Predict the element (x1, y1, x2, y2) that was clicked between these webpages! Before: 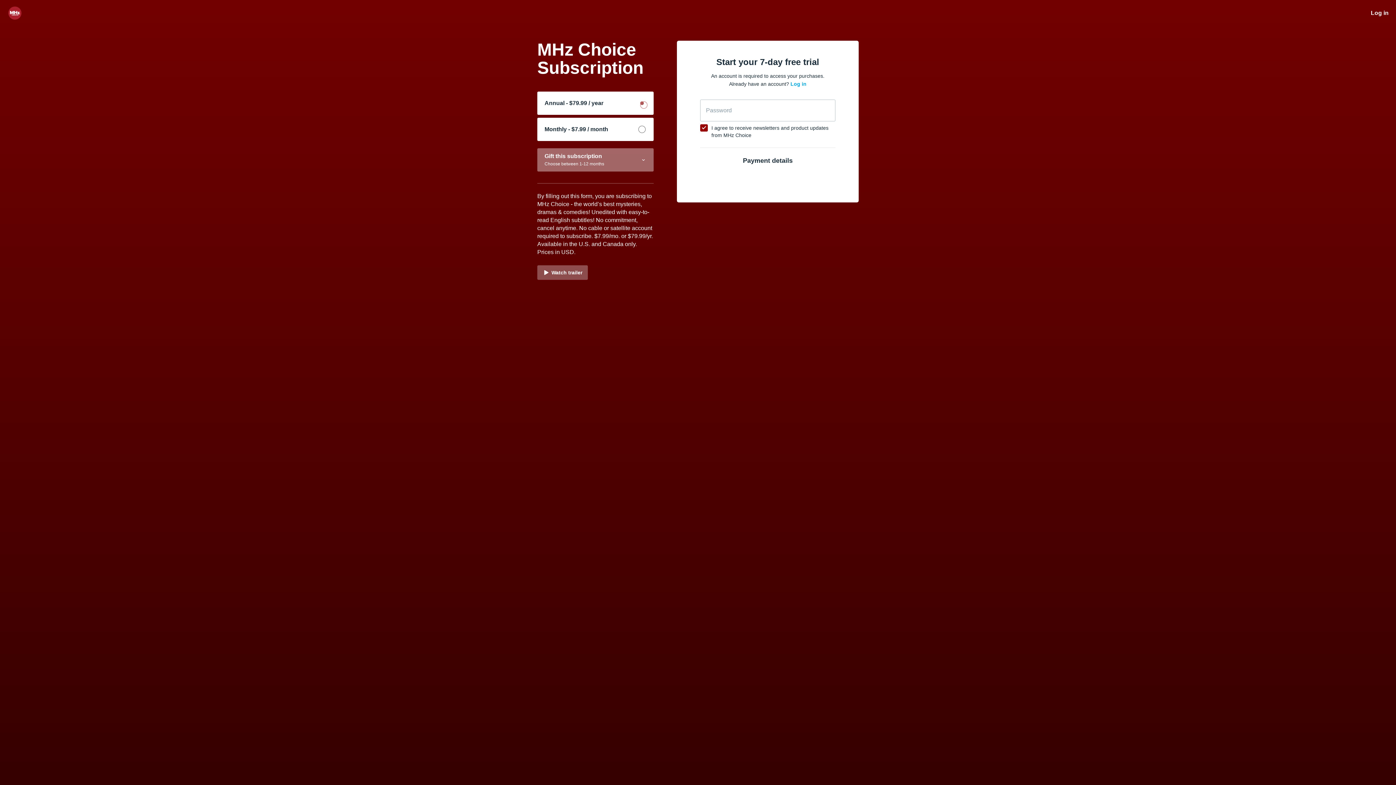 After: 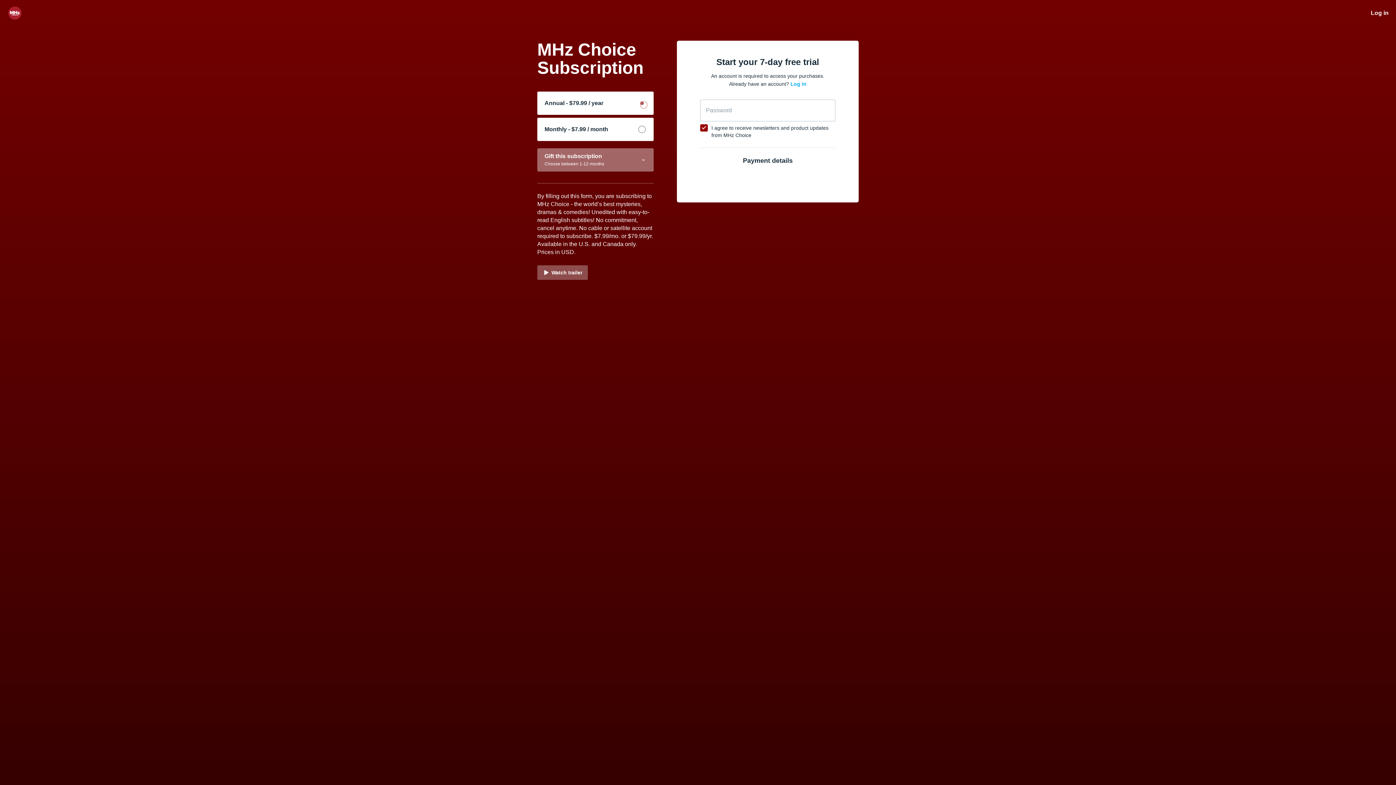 Action: bbox: (537, 91, 653, 114) label: Annual - $79.99 / year